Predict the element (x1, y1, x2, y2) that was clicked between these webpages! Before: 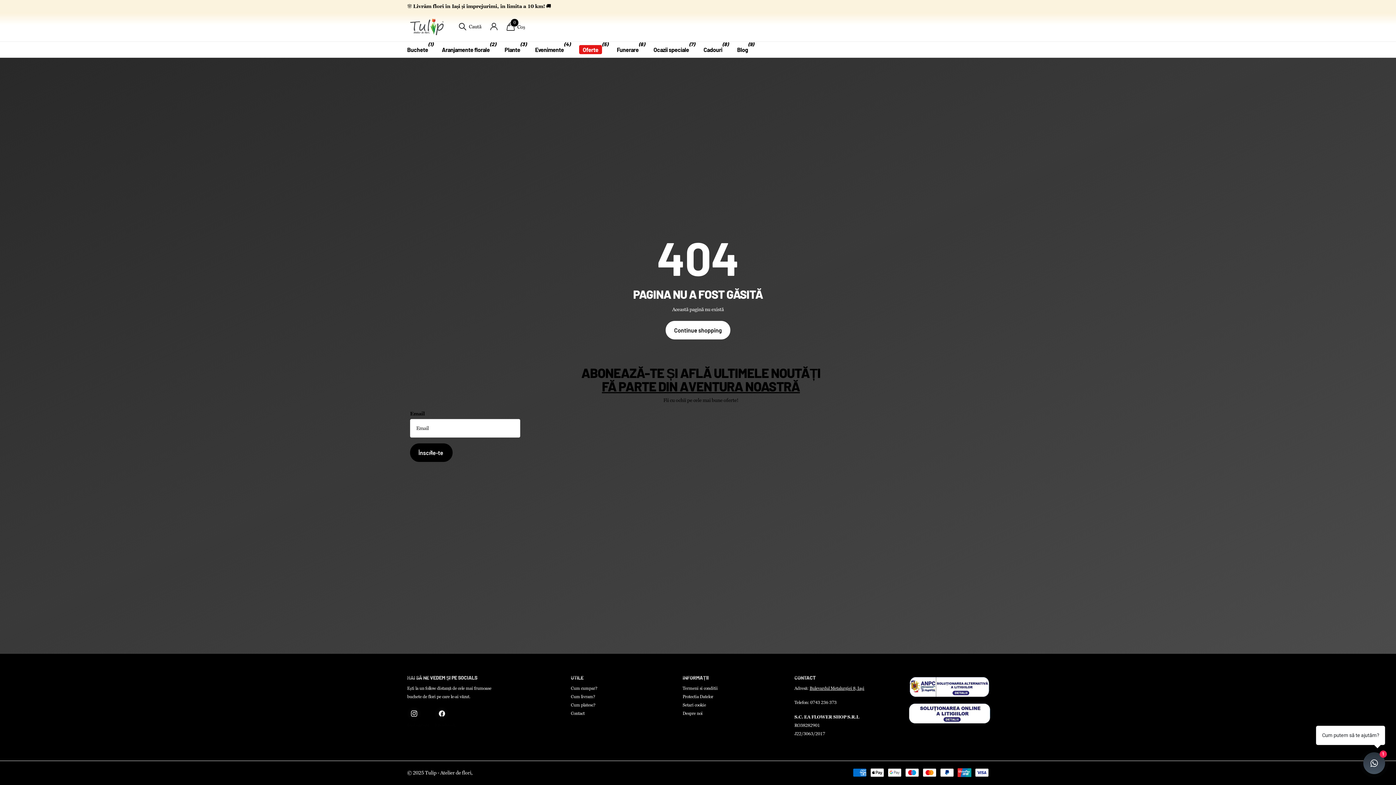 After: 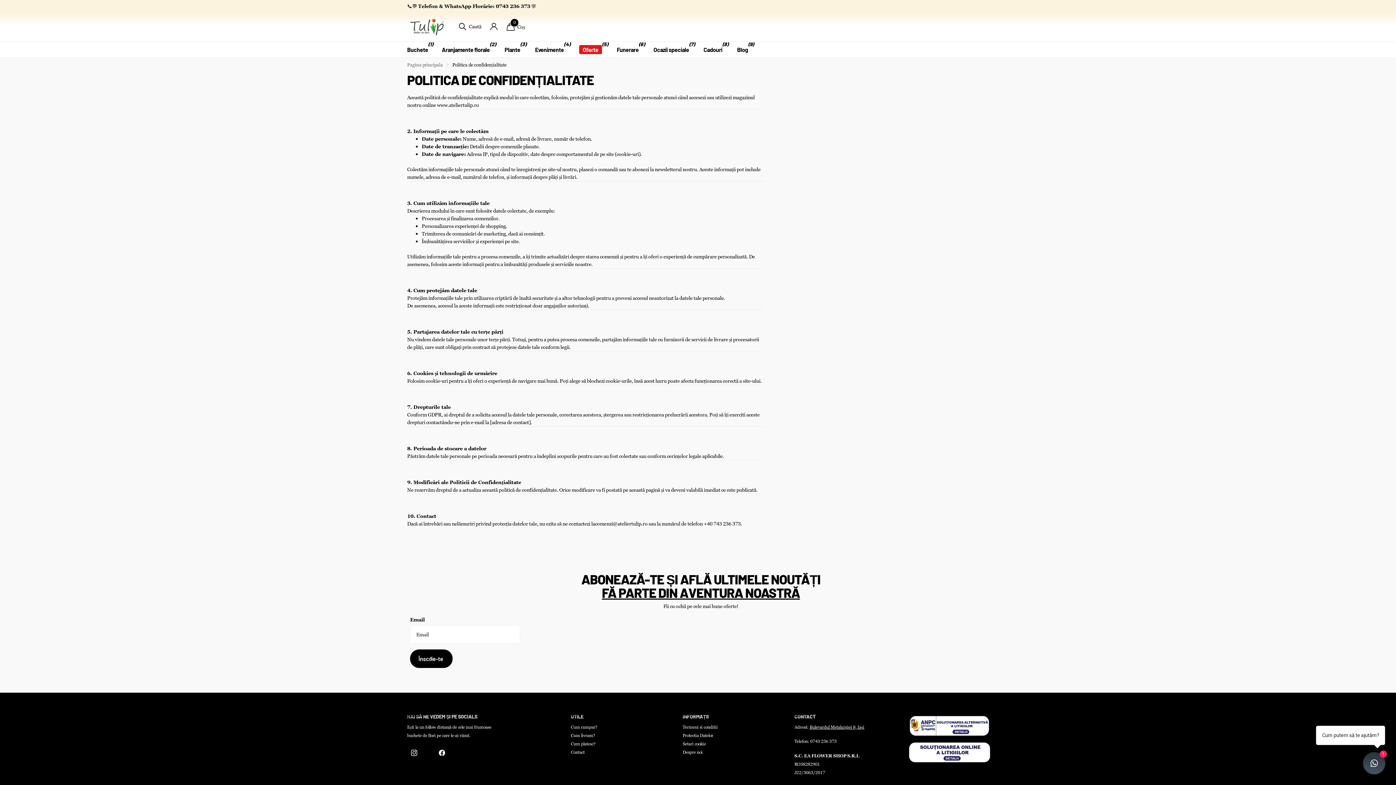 Action: bbox: (682, 694, 713, 699) label: Protectia Datelor